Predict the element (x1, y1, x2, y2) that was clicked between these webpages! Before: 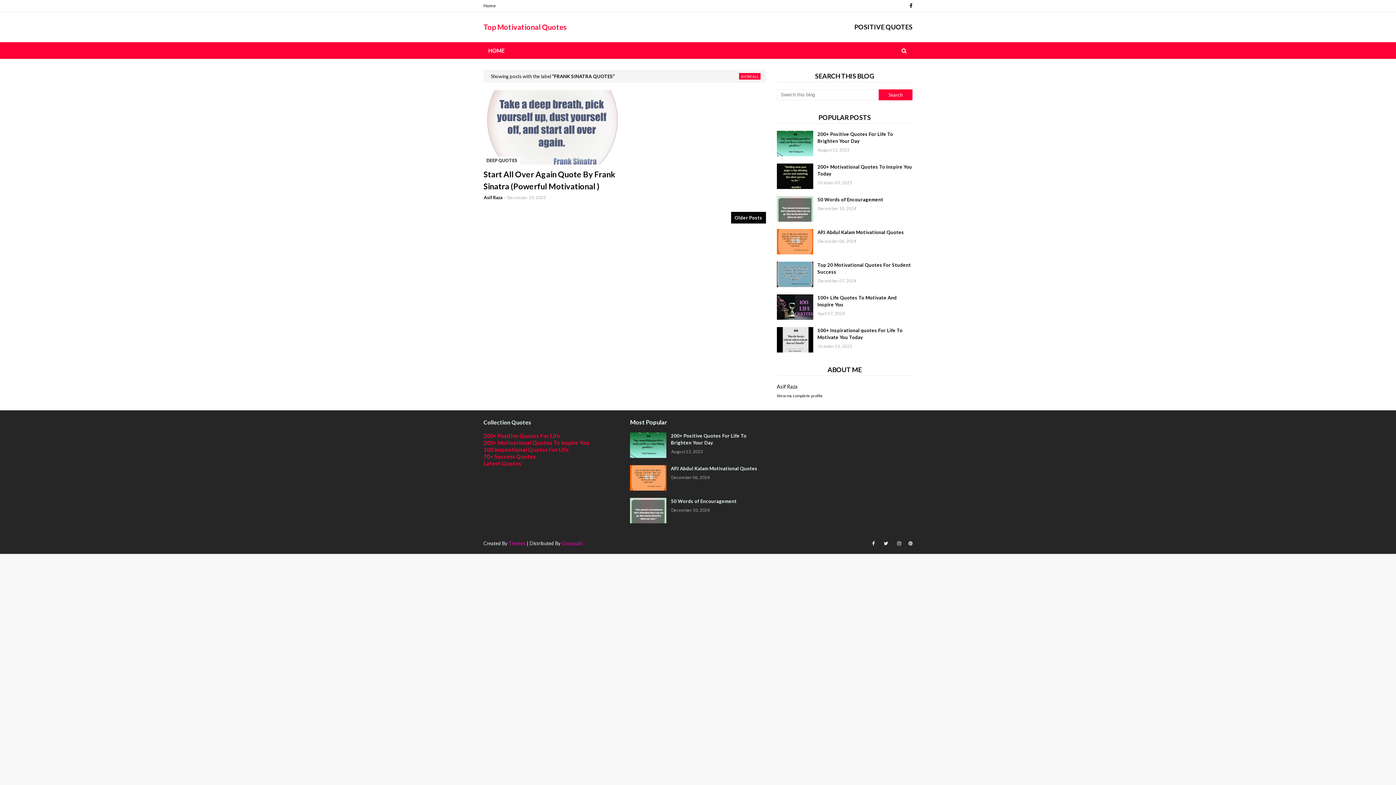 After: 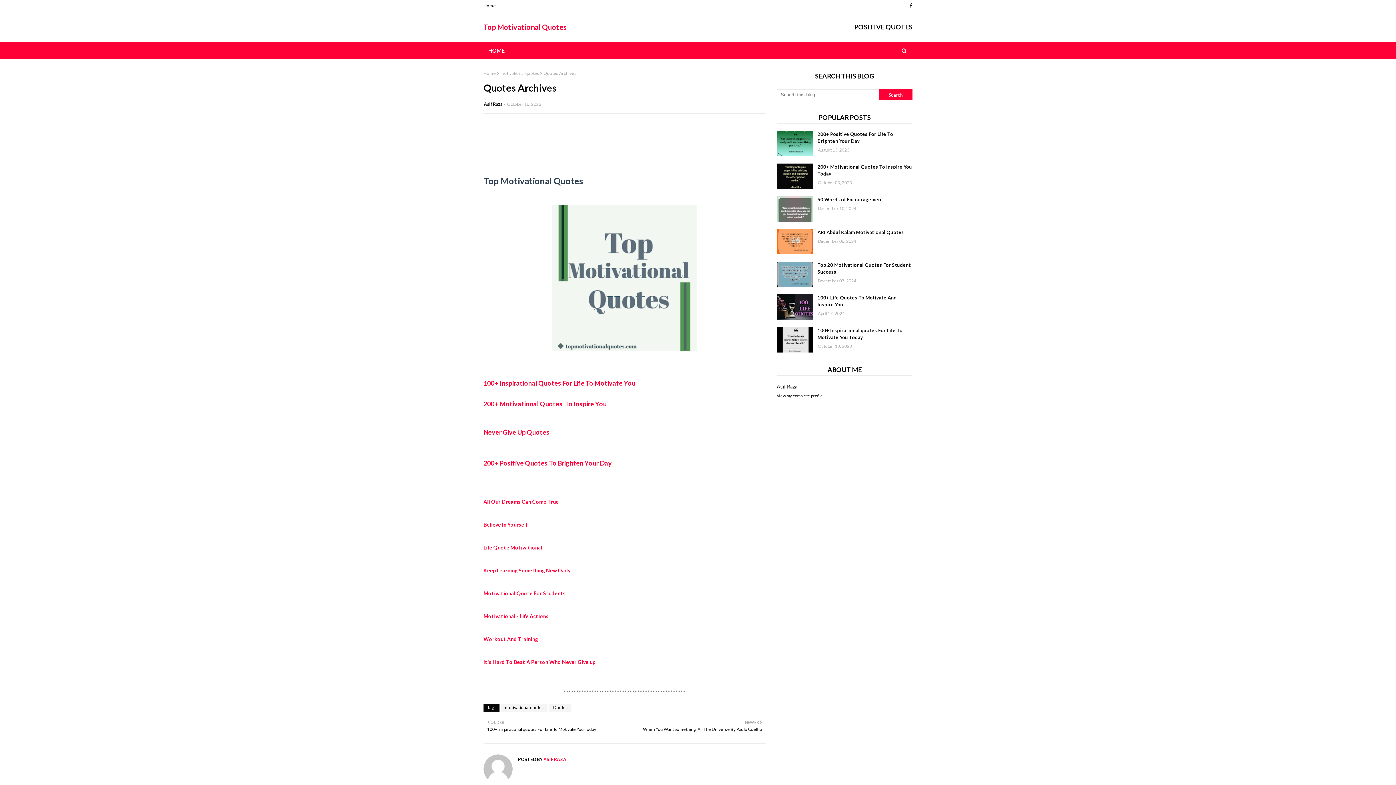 Action: bbox: (483, 460, 521, 466) label: Latest Quotes